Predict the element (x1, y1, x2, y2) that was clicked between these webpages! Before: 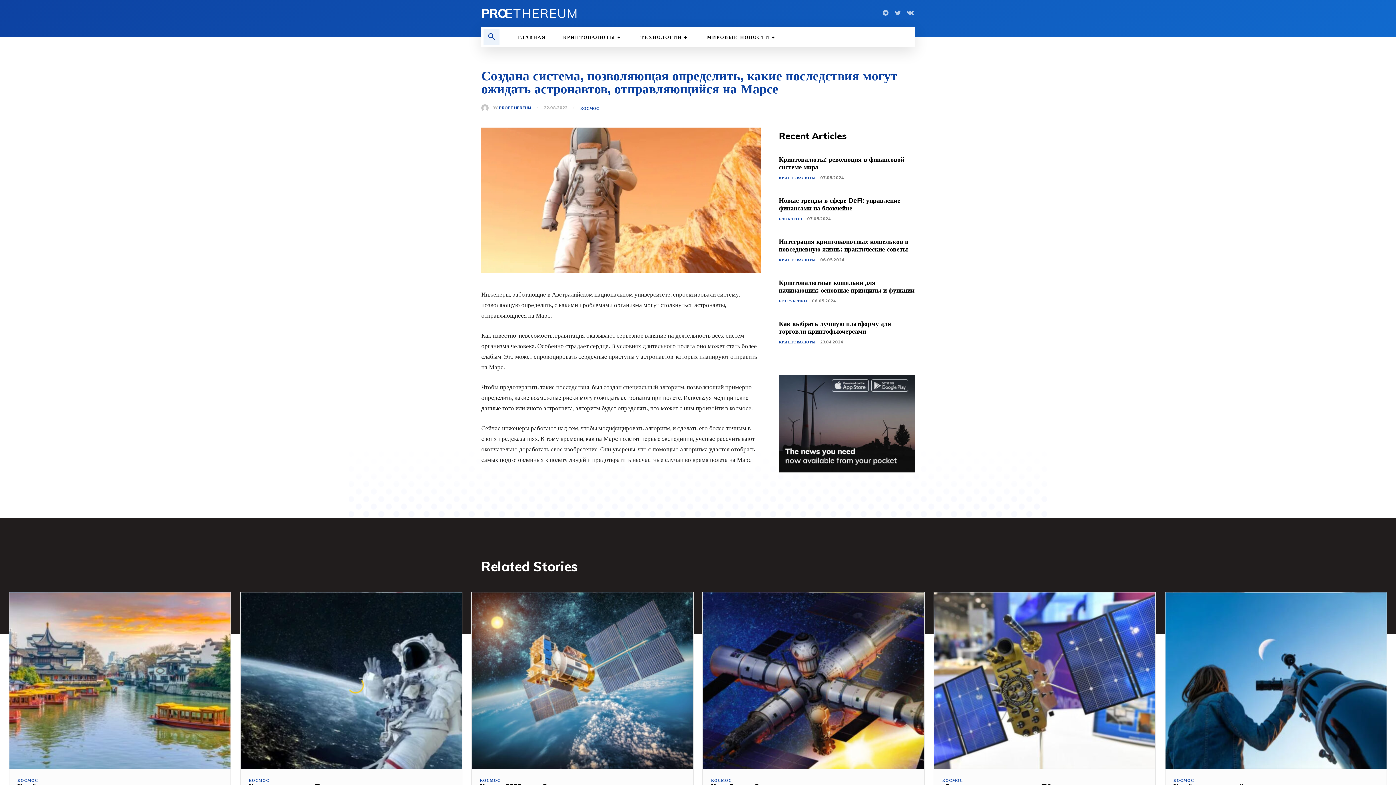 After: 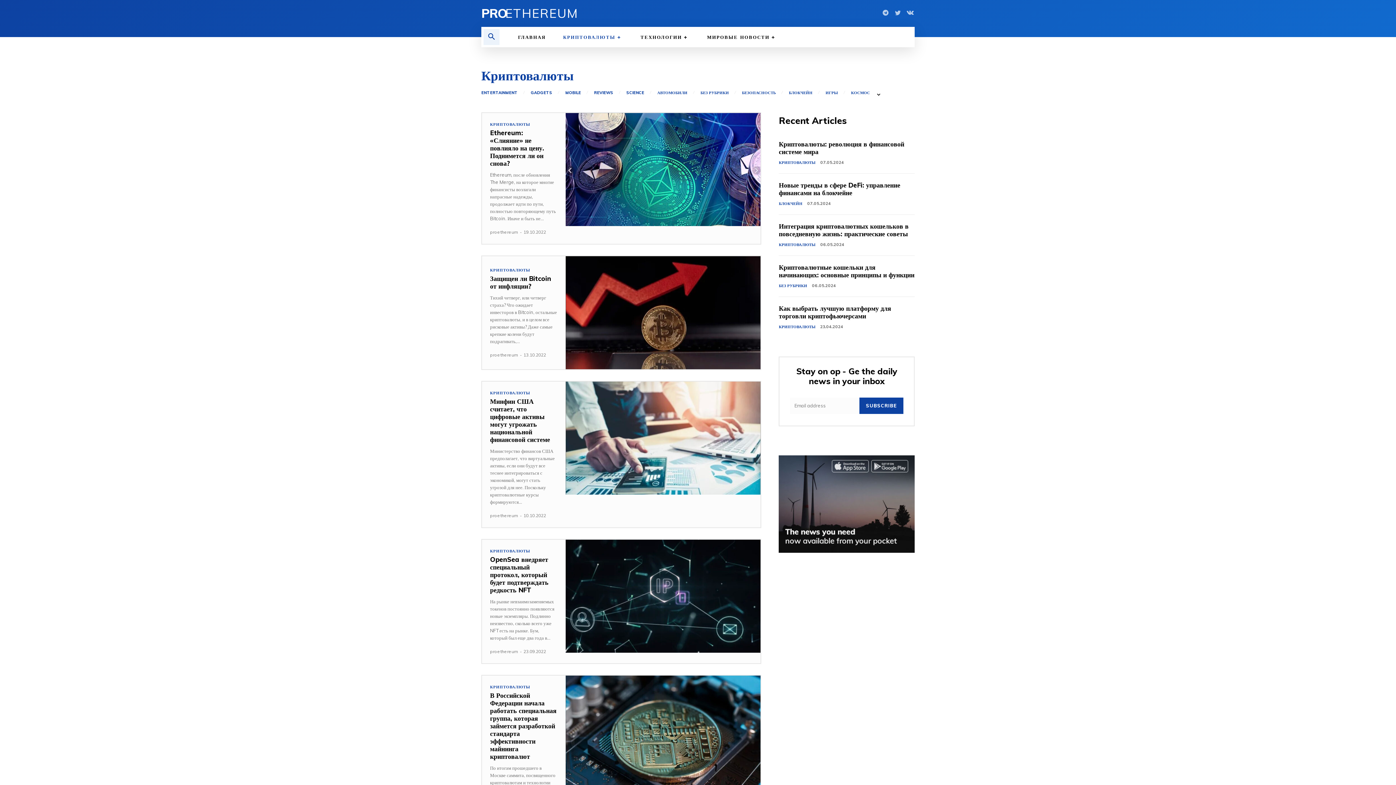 Action: label: КРИПТОВАЛЮТЫ bbox: (779, 175, 815, 181)